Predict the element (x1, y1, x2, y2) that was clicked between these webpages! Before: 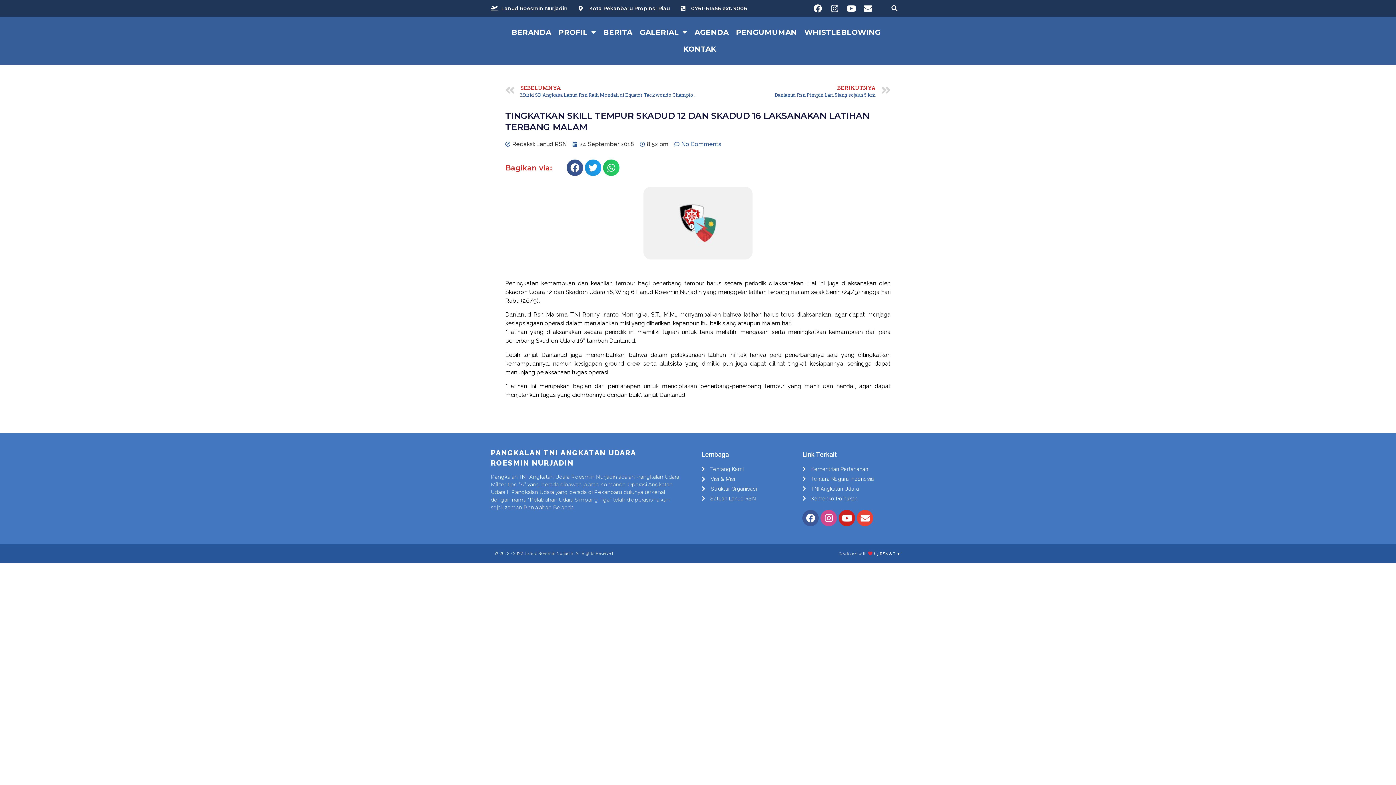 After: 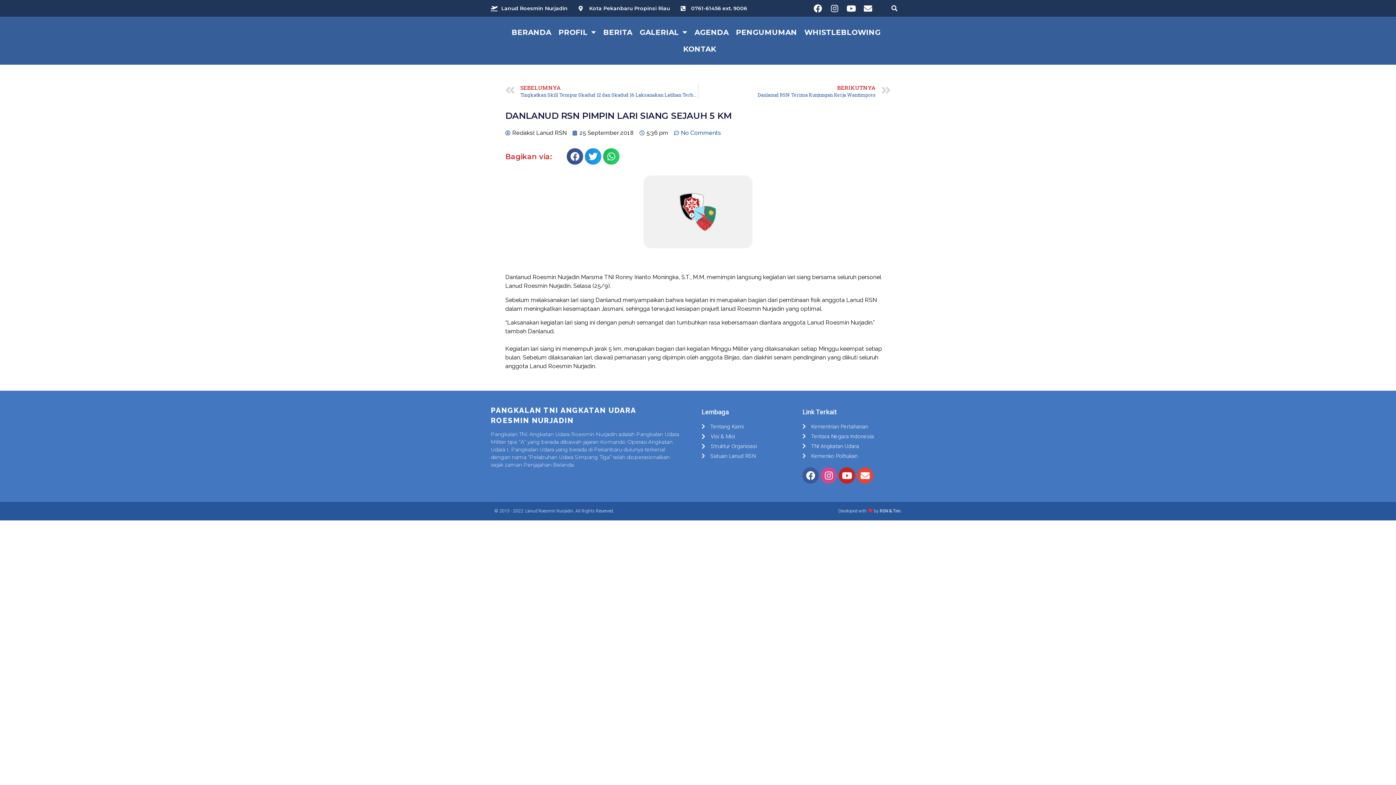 Action: label: BERIKUTNYA
Danlanud Rsn Pimpin Lari Siang sejauh 5 km
Next bbox: (698, 82, 890, 99)